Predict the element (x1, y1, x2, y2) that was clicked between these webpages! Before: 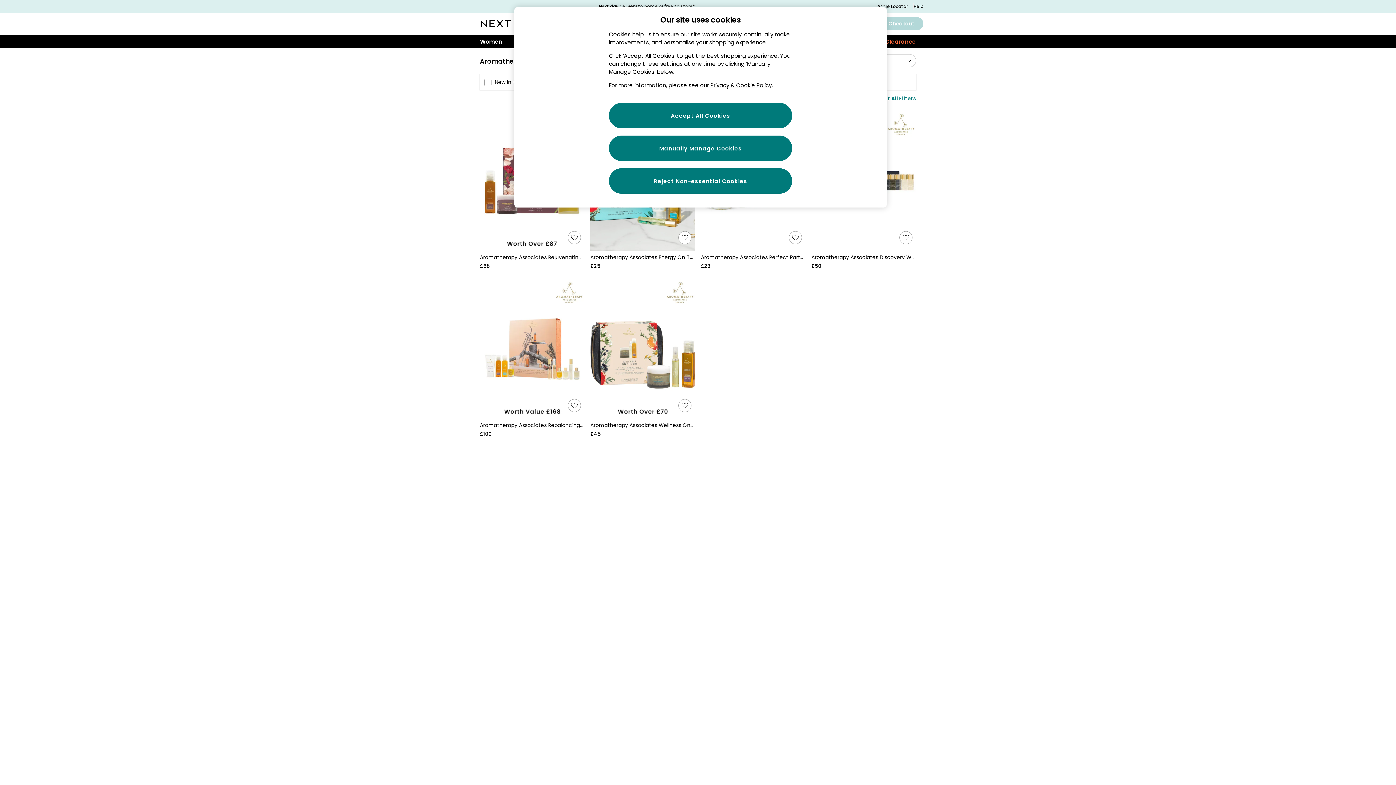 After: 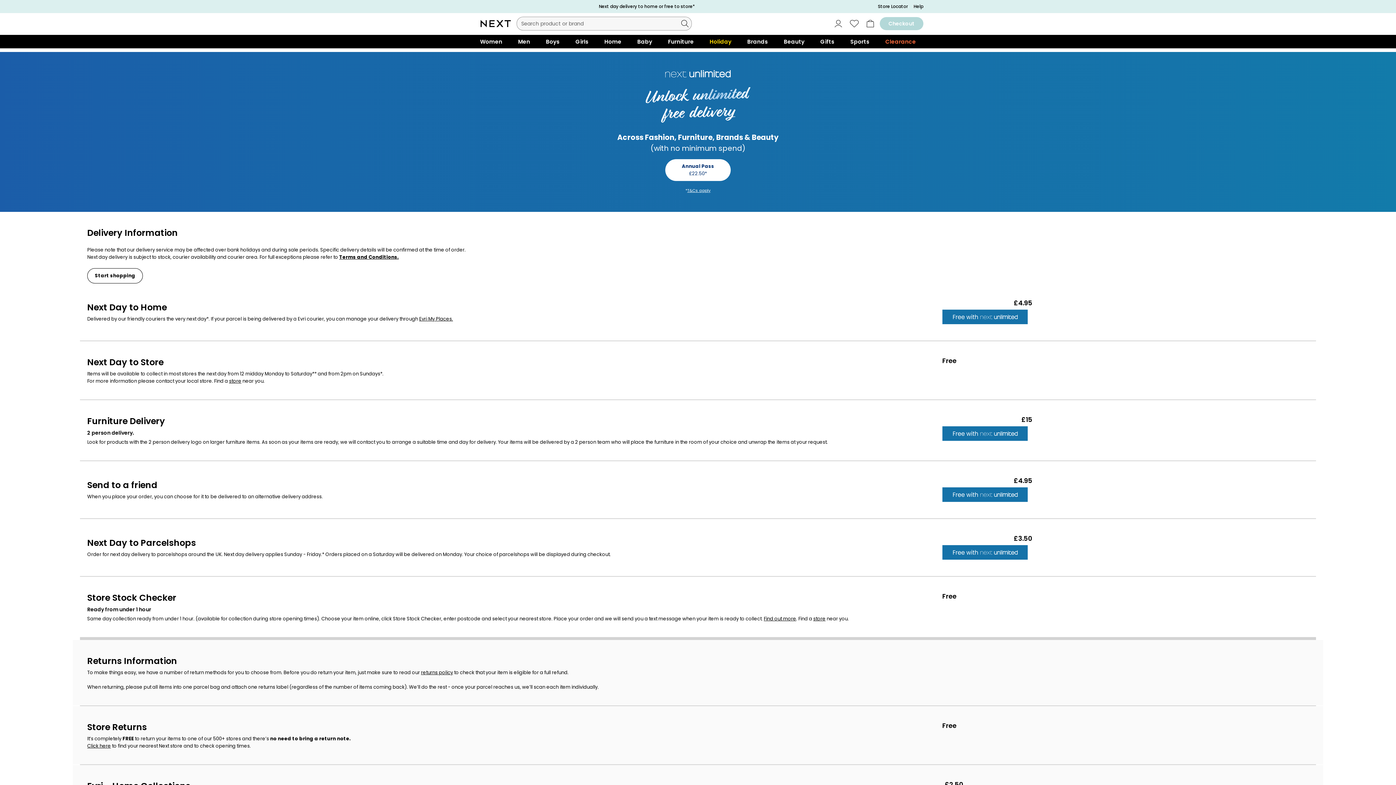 Action: bbox: (598, 4, 694, 9) label: Next day delivery to home or free to store*